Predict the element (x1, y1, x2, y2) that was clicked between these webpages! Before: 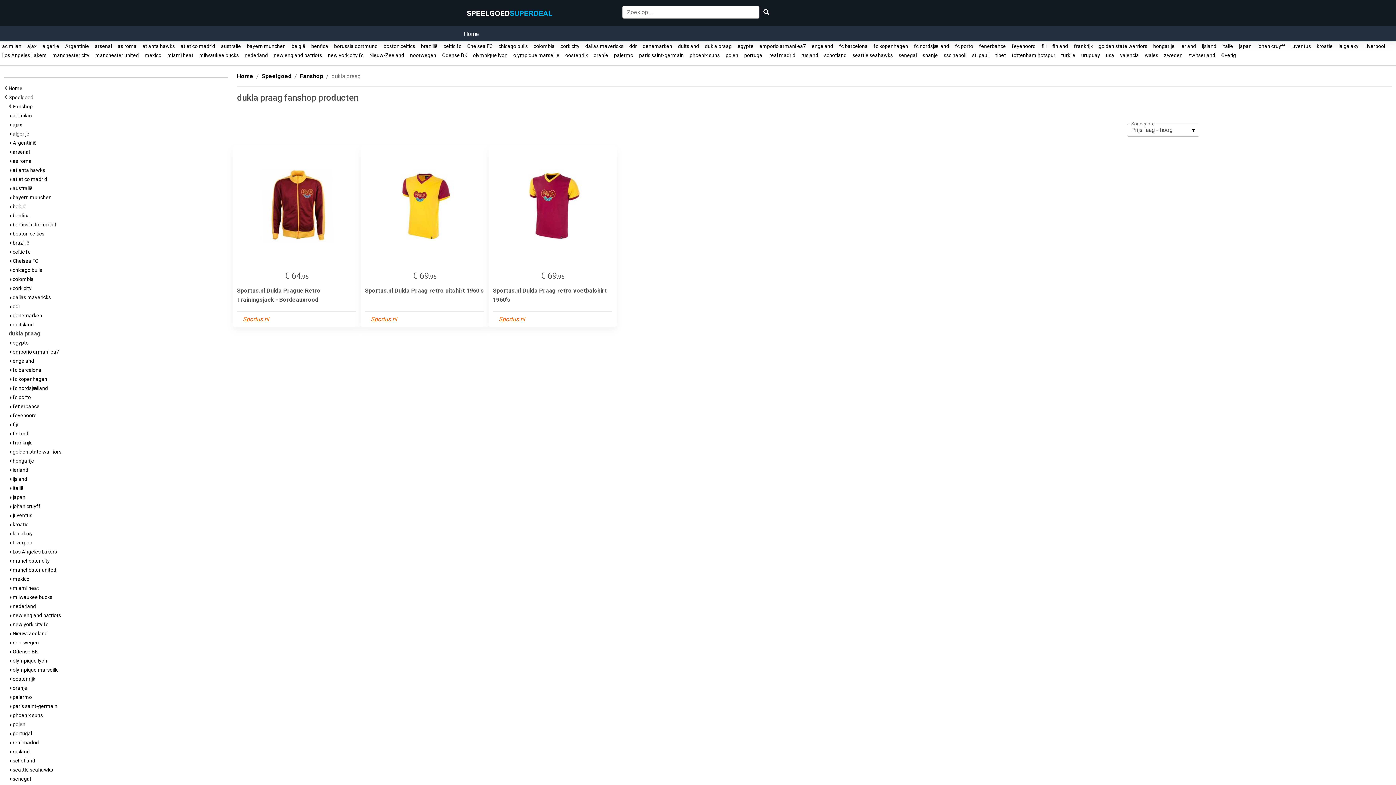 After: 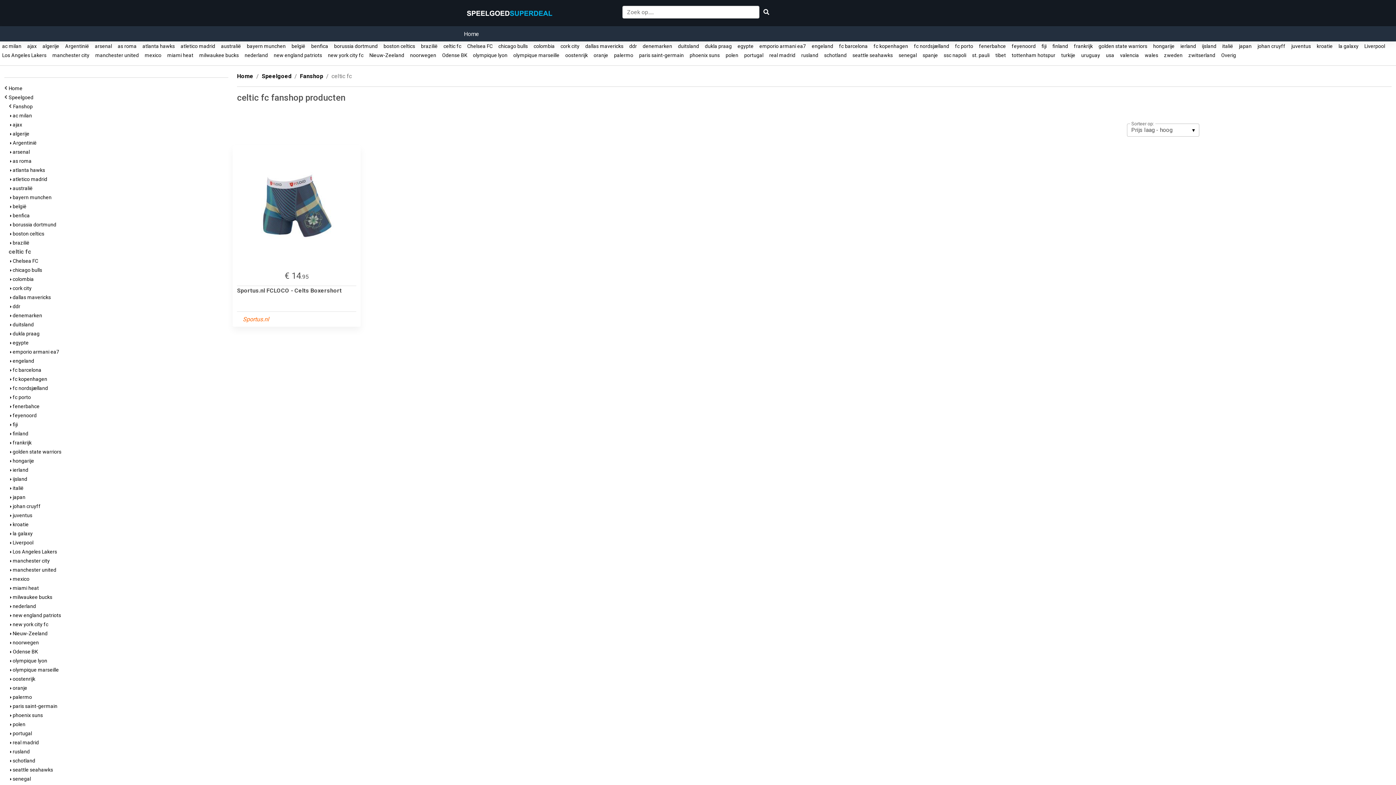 Action: bbox: (441, 43, 463, 49) label:   celtic fc  